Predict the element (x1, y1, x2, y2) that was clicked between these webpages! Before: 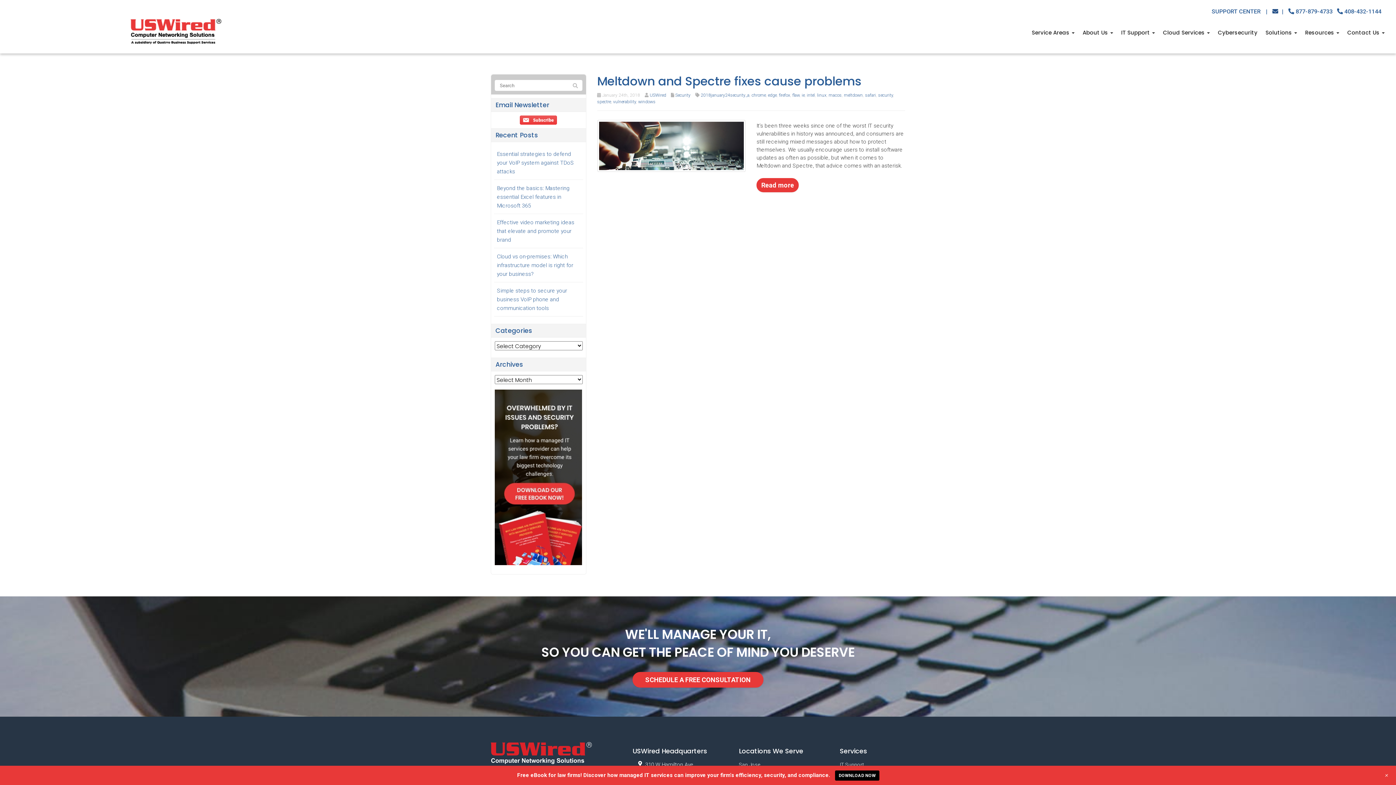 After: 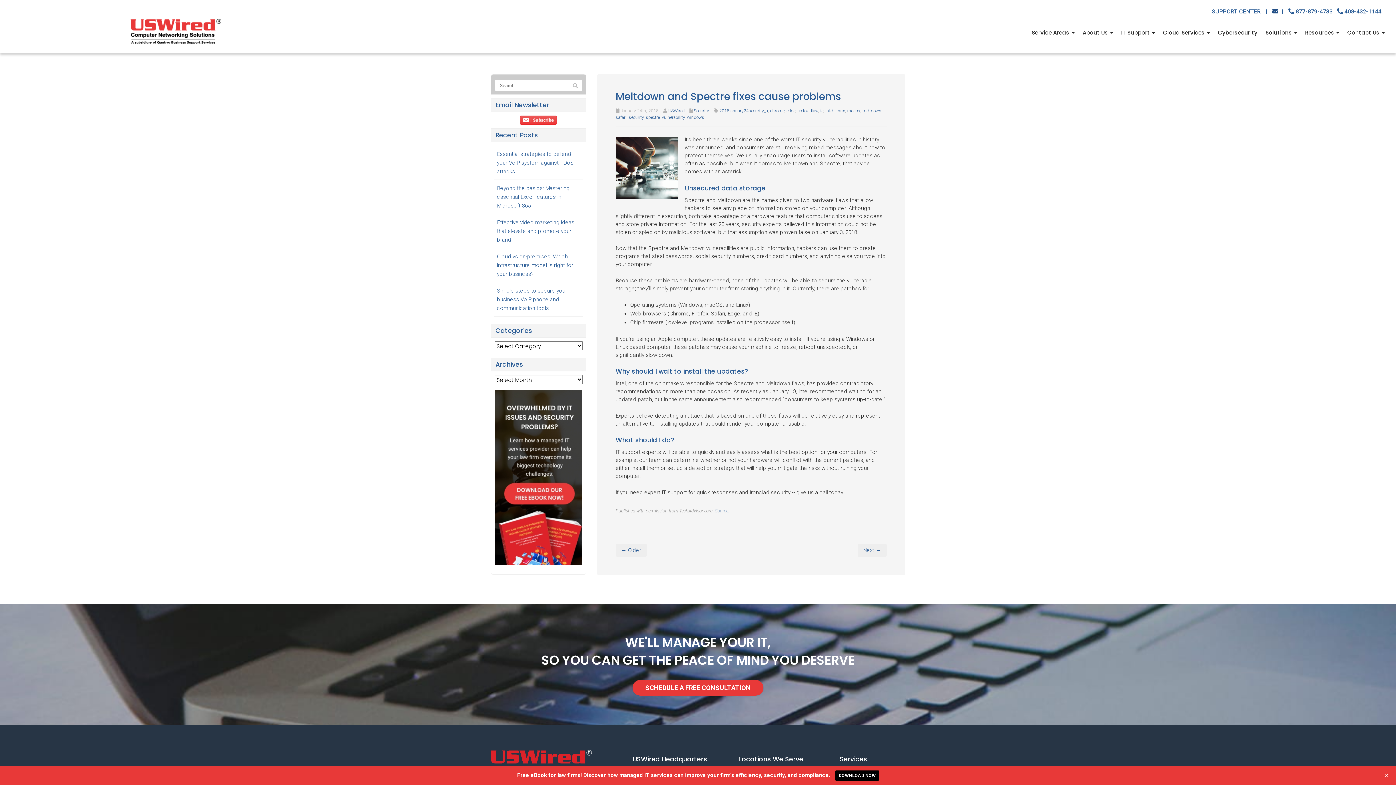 Action: label: Meltdown and Spectre fixes cause problems bbox: (597, 72, 861, 89)